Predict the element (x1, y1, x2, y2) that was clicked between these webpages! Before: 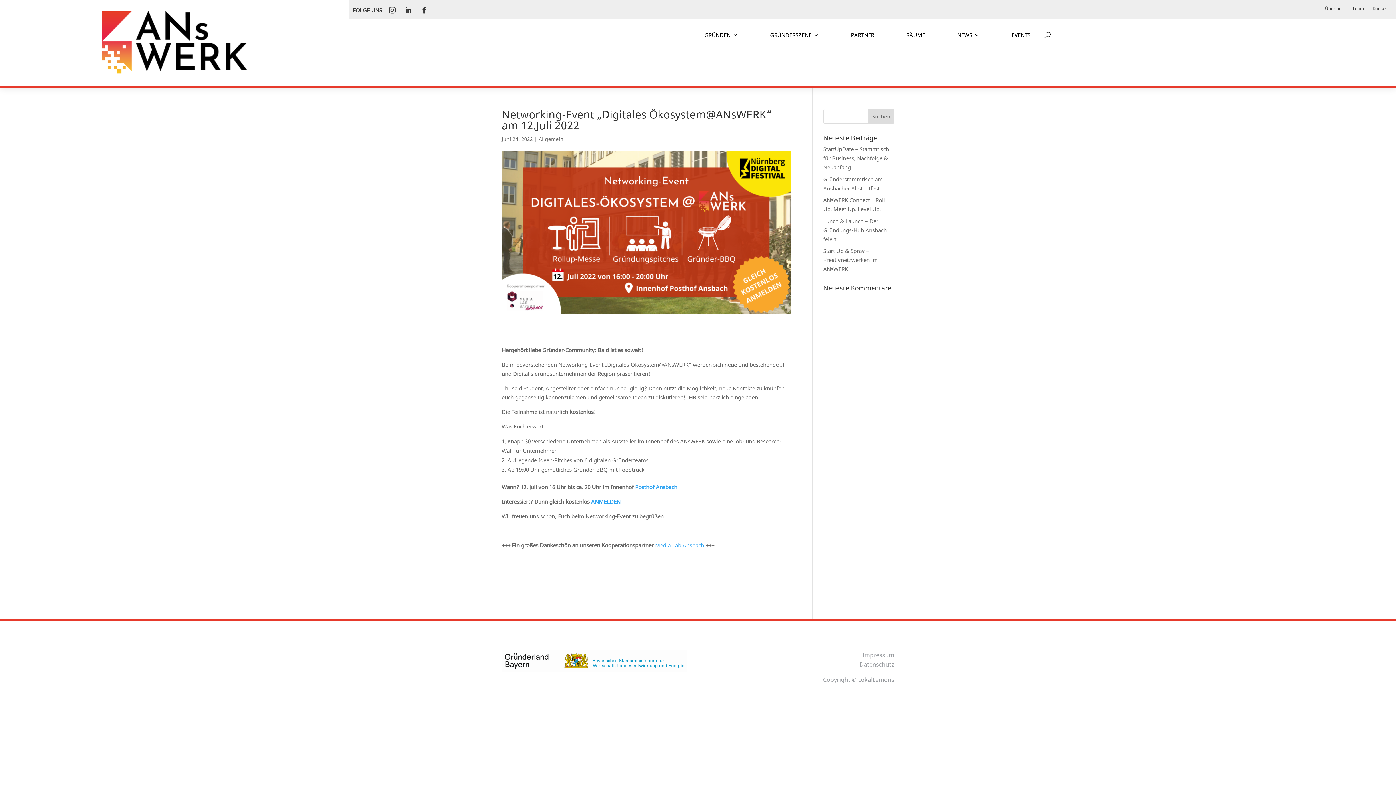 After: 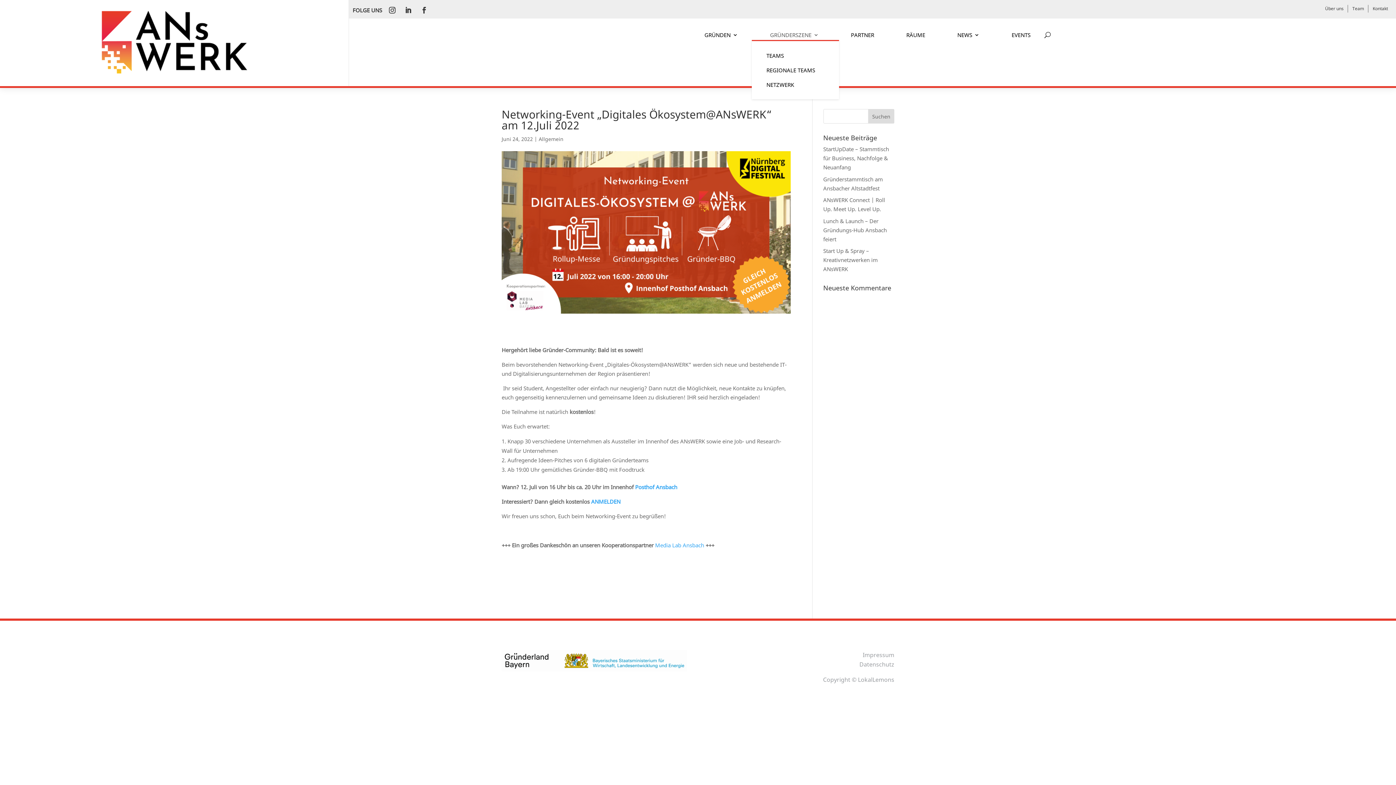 Action: bbox: (770, 32, 818, 40) label: GRÜNDERSZENE